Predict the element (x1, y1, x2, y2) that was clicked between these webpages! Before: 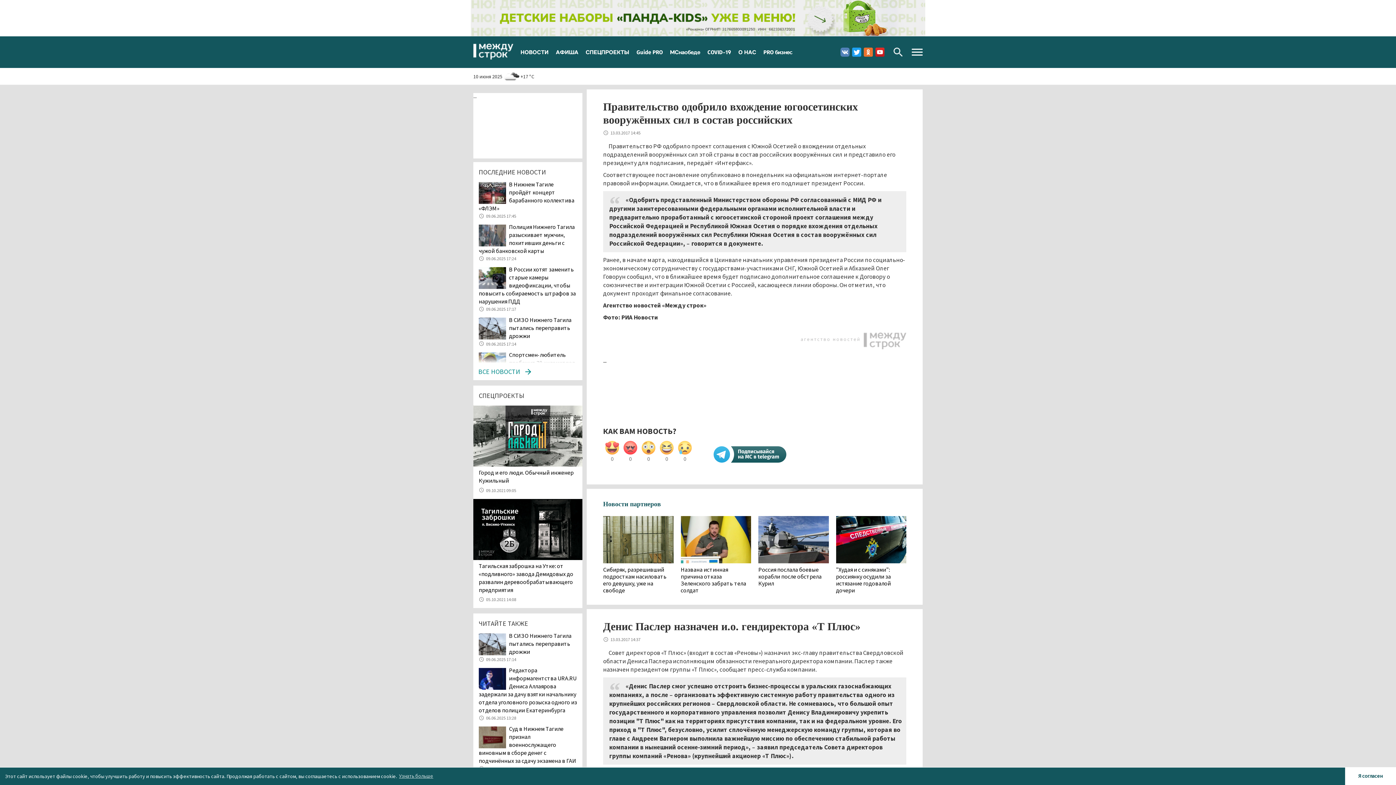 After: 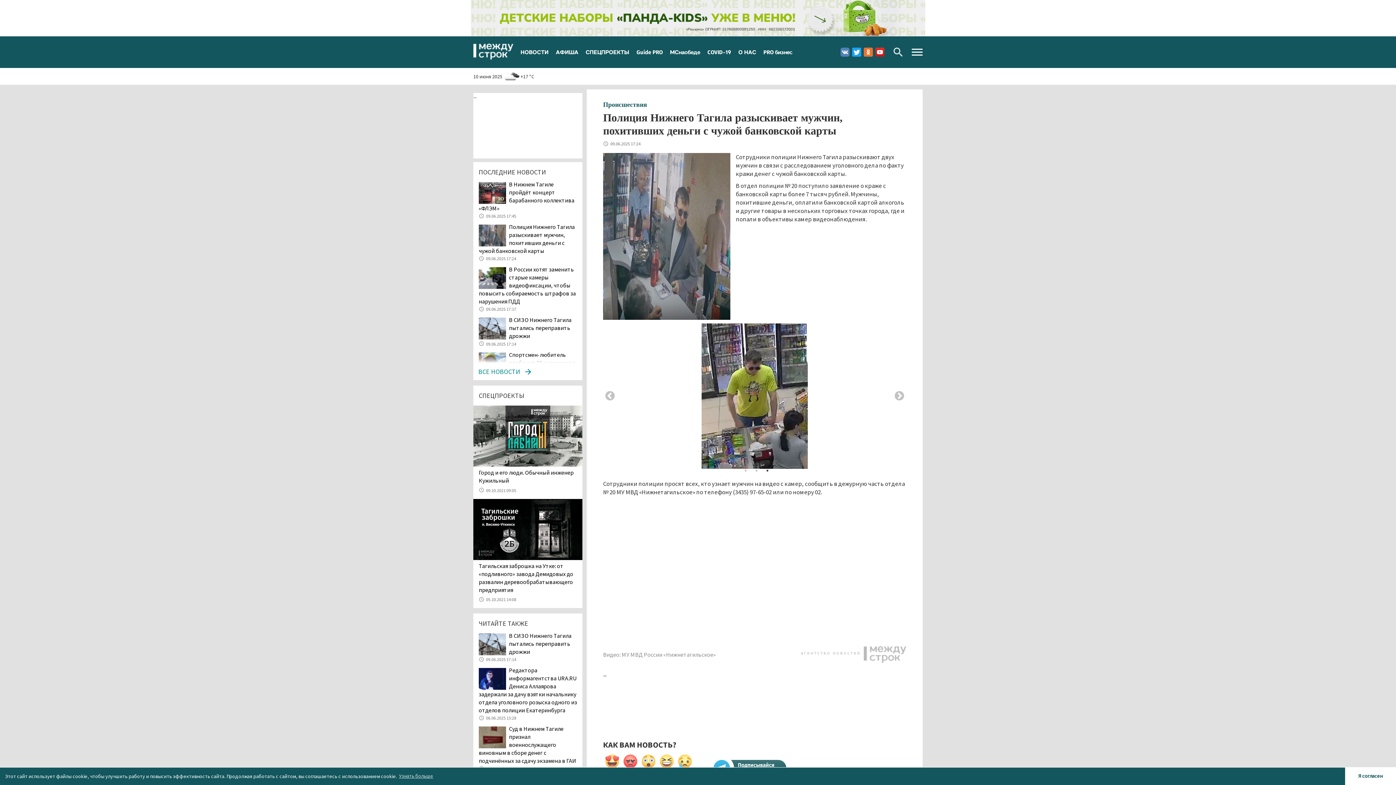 Action: label: Полиция Нижнего Тагила разыскивает мужчин, похитивших деньги с чужой банковской карты bbox: (478, 223, 574, 254)